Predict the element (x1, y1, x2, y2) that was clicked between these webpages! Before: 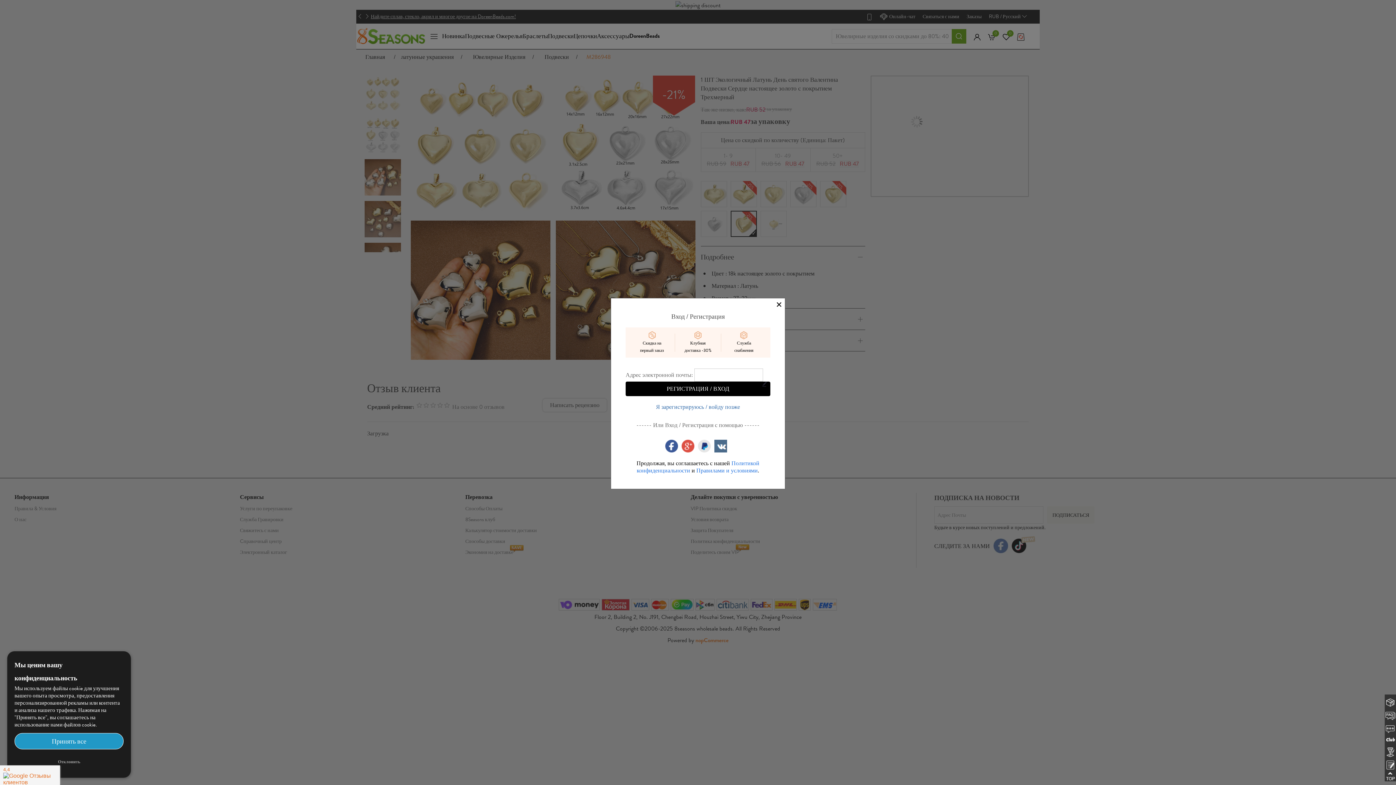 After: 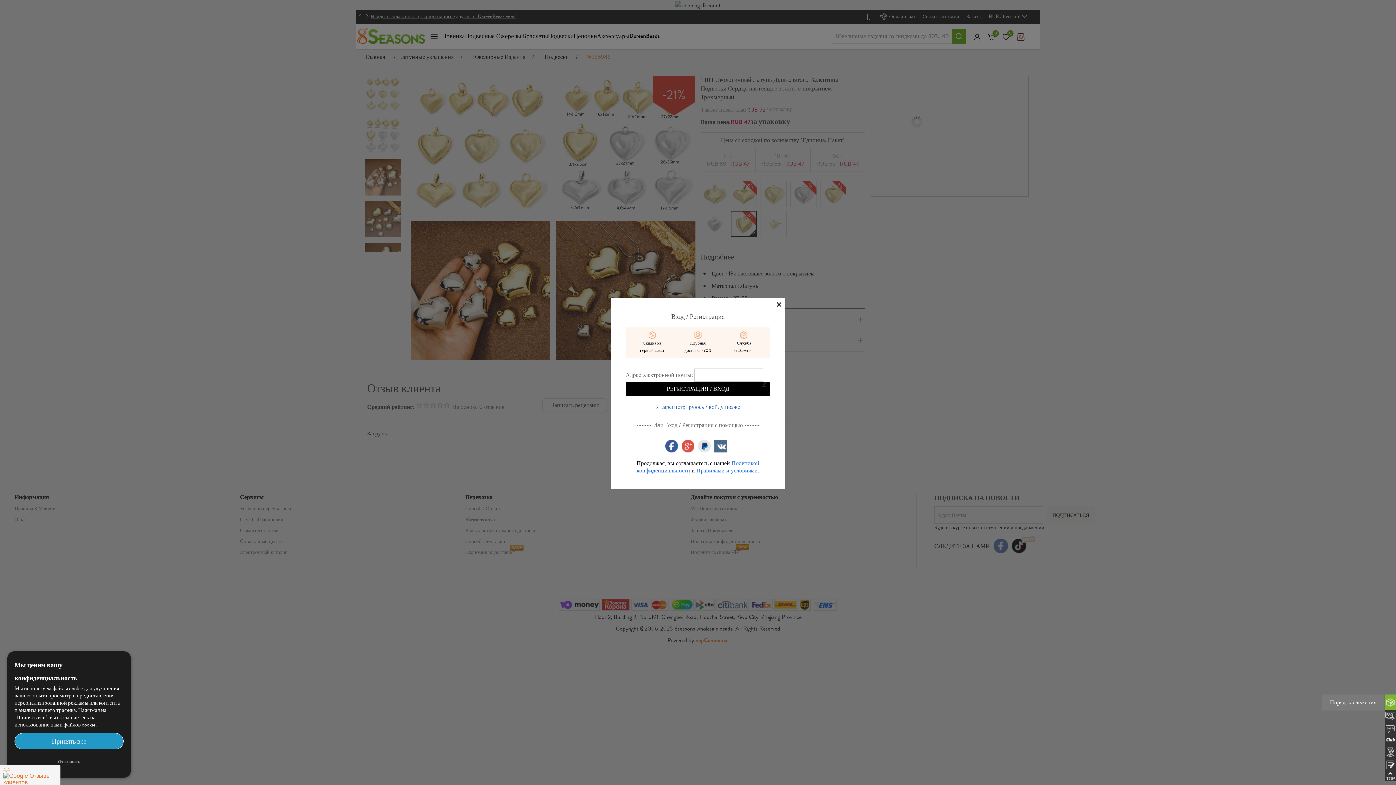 Action: bbox: (1386, 697, 1394, 706)